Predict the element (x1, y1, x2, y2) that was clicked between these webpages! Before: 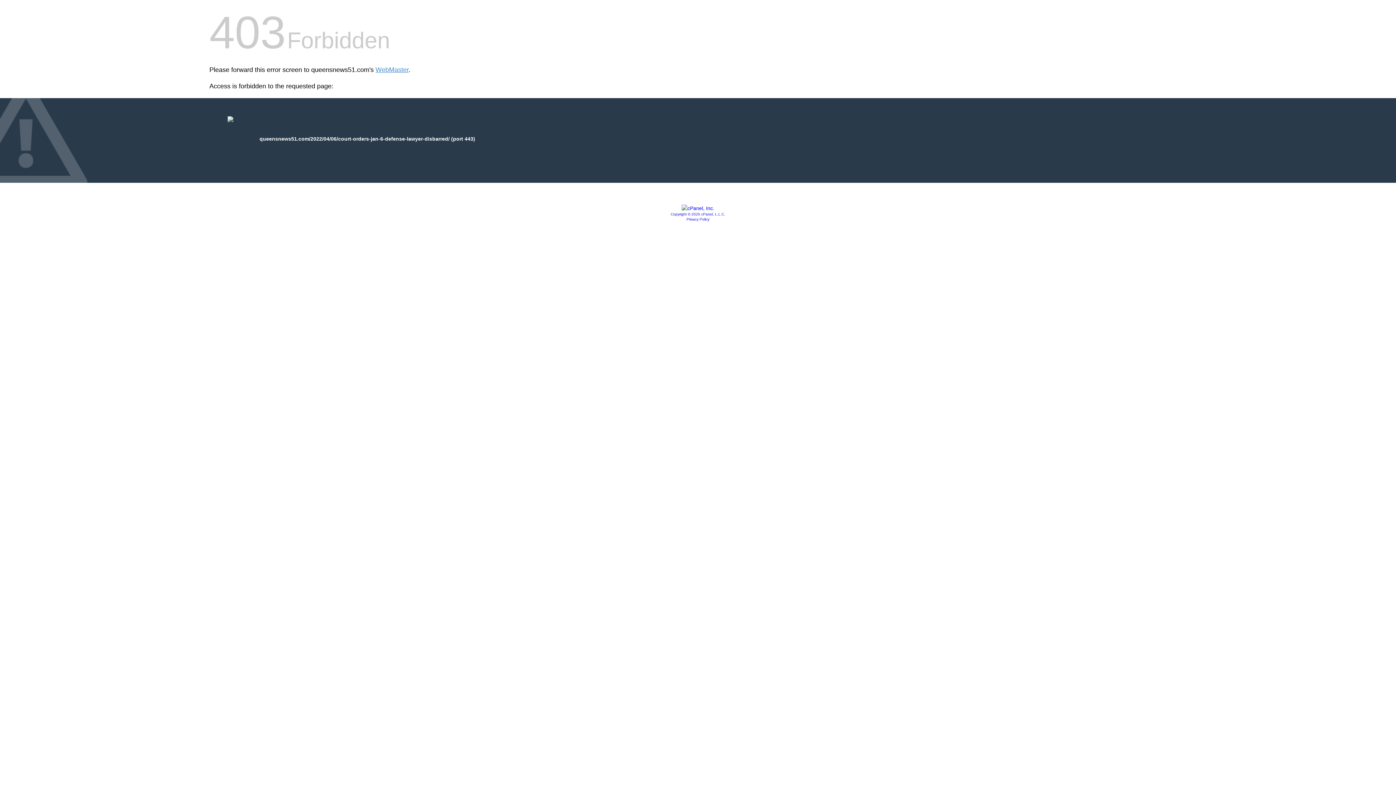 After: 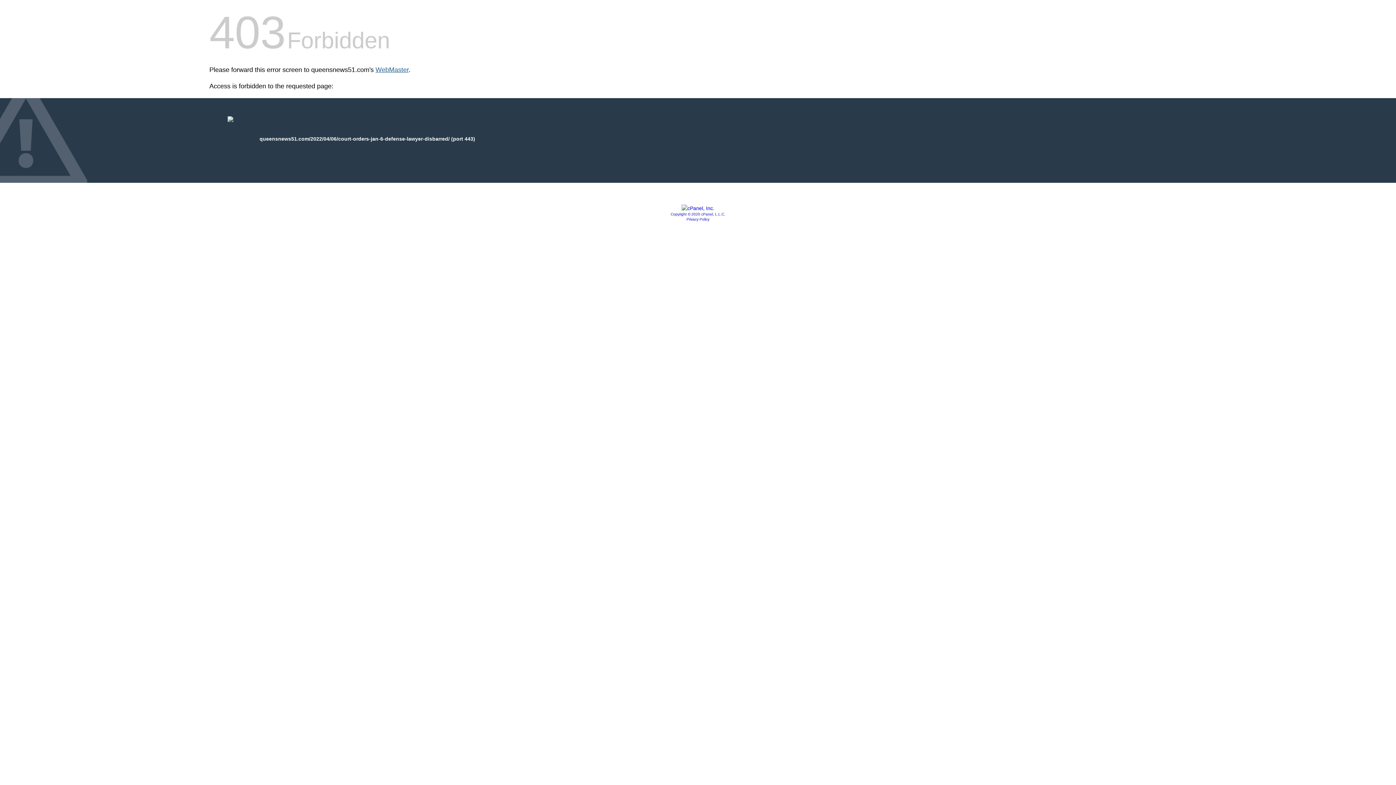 Action: label: WebMaster bbox: (375, 66, 408, 73)